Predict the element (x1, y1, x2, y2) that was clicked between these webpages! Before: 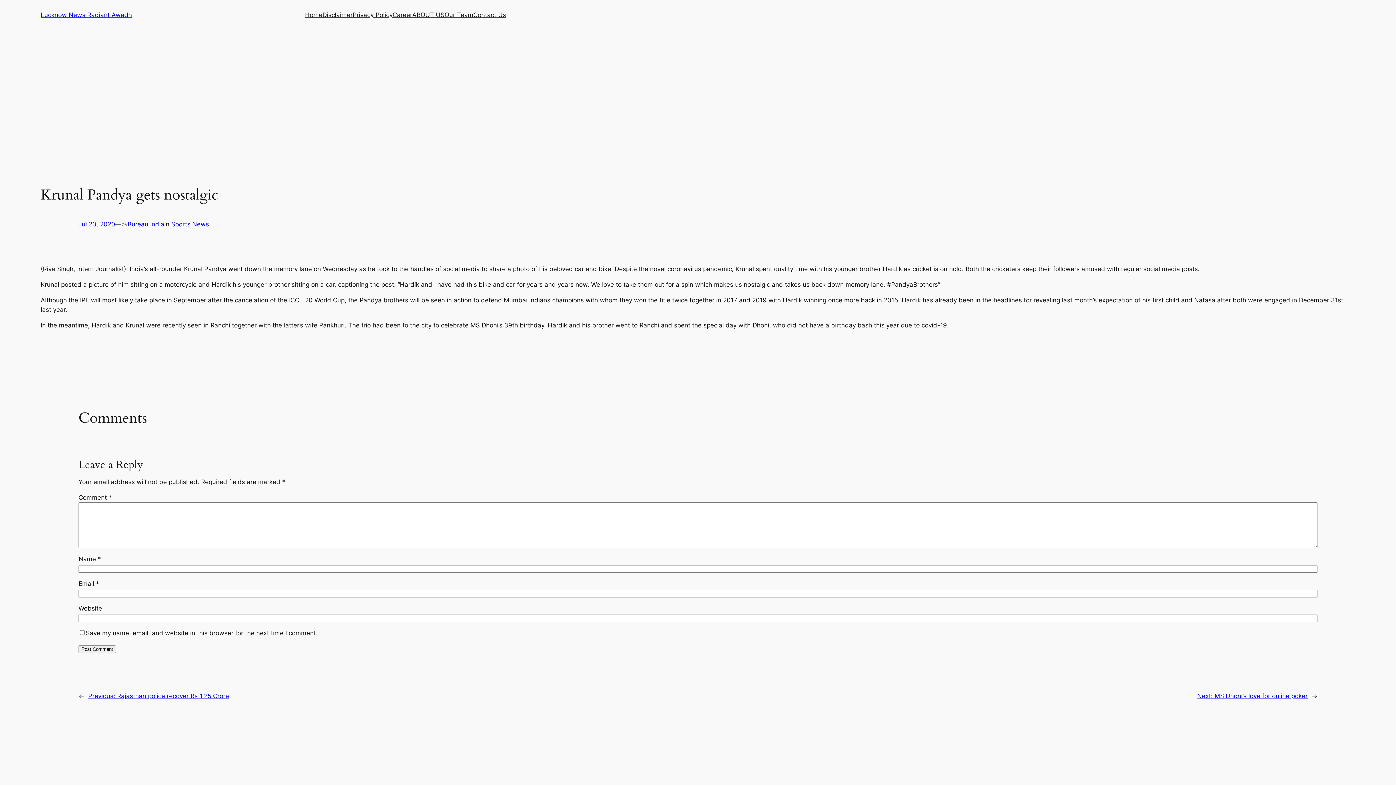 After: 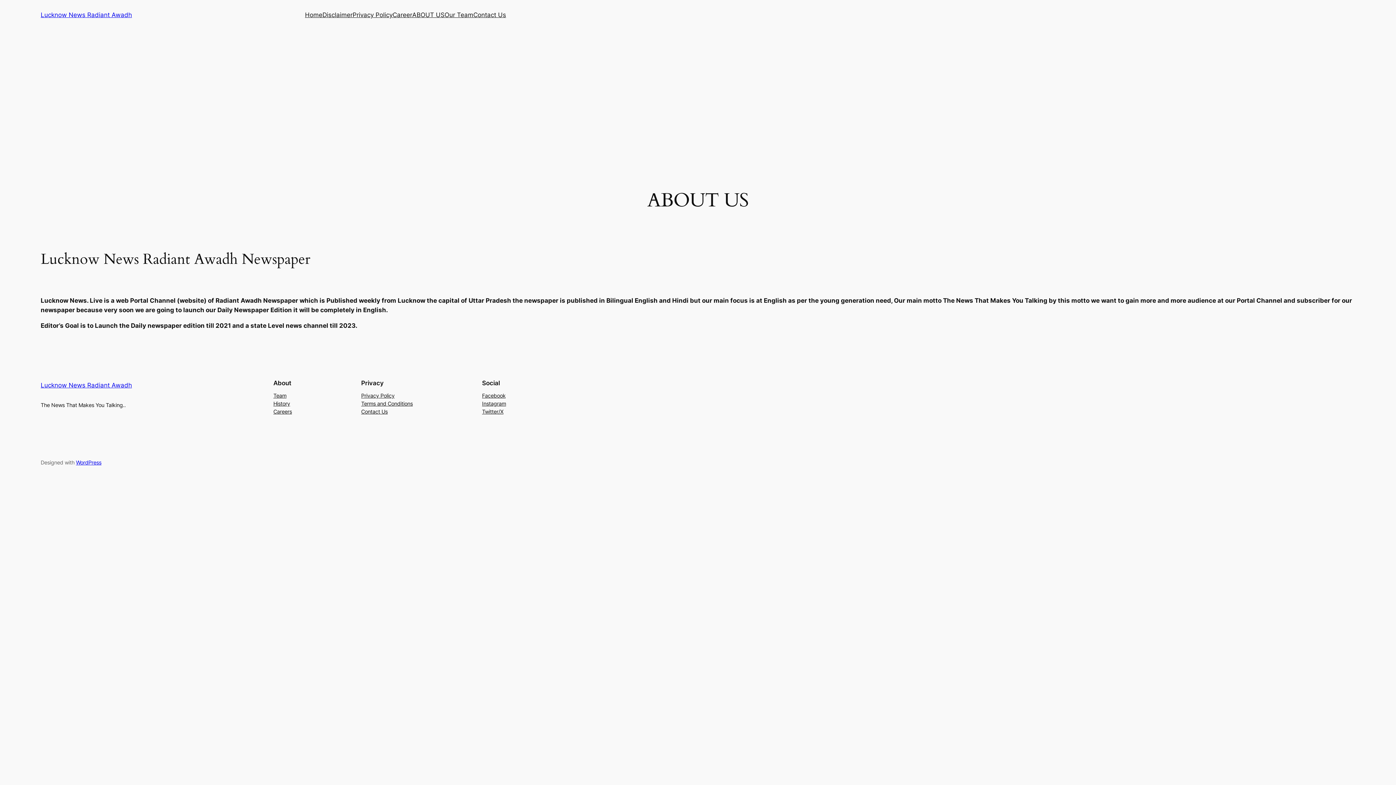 Action: bbox: (412, 10, 444, 19) label: ABOUT US